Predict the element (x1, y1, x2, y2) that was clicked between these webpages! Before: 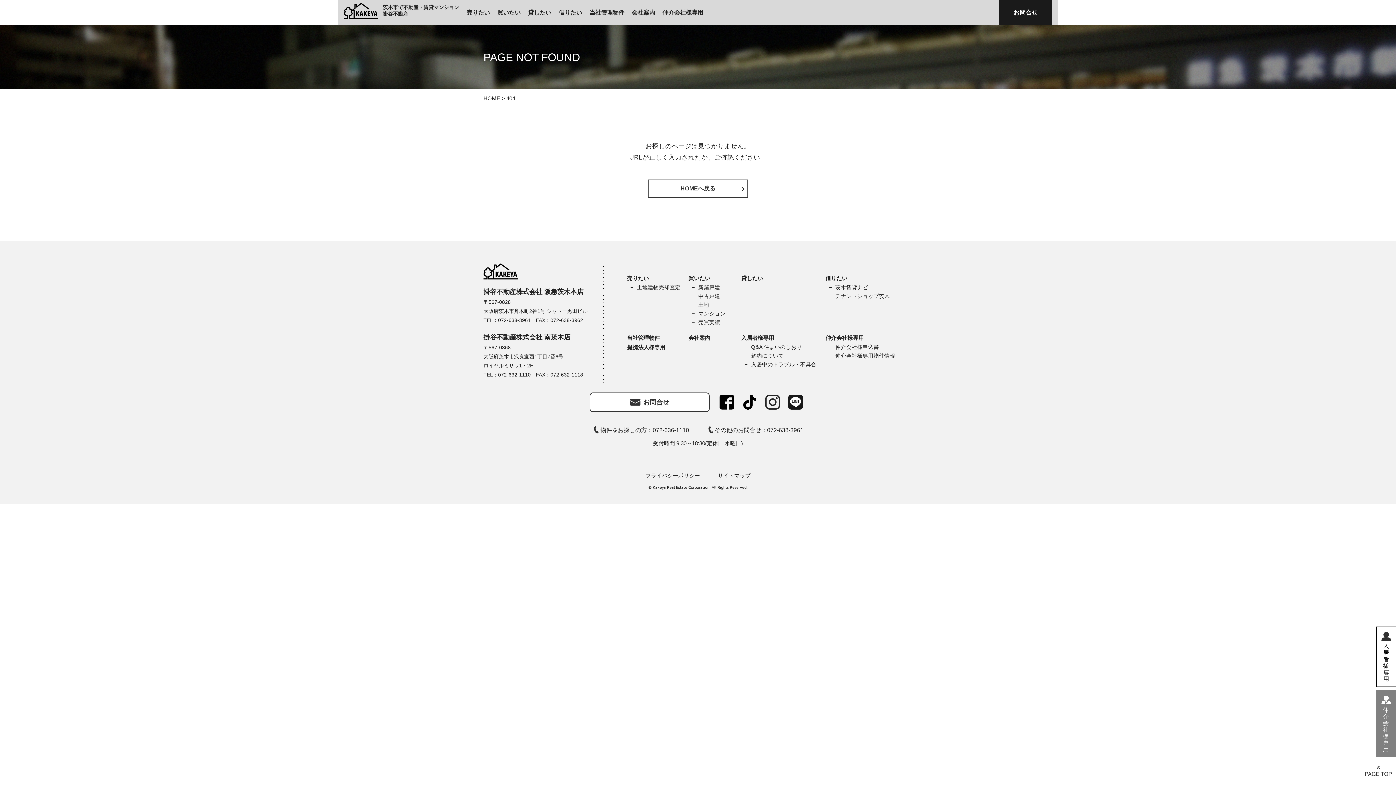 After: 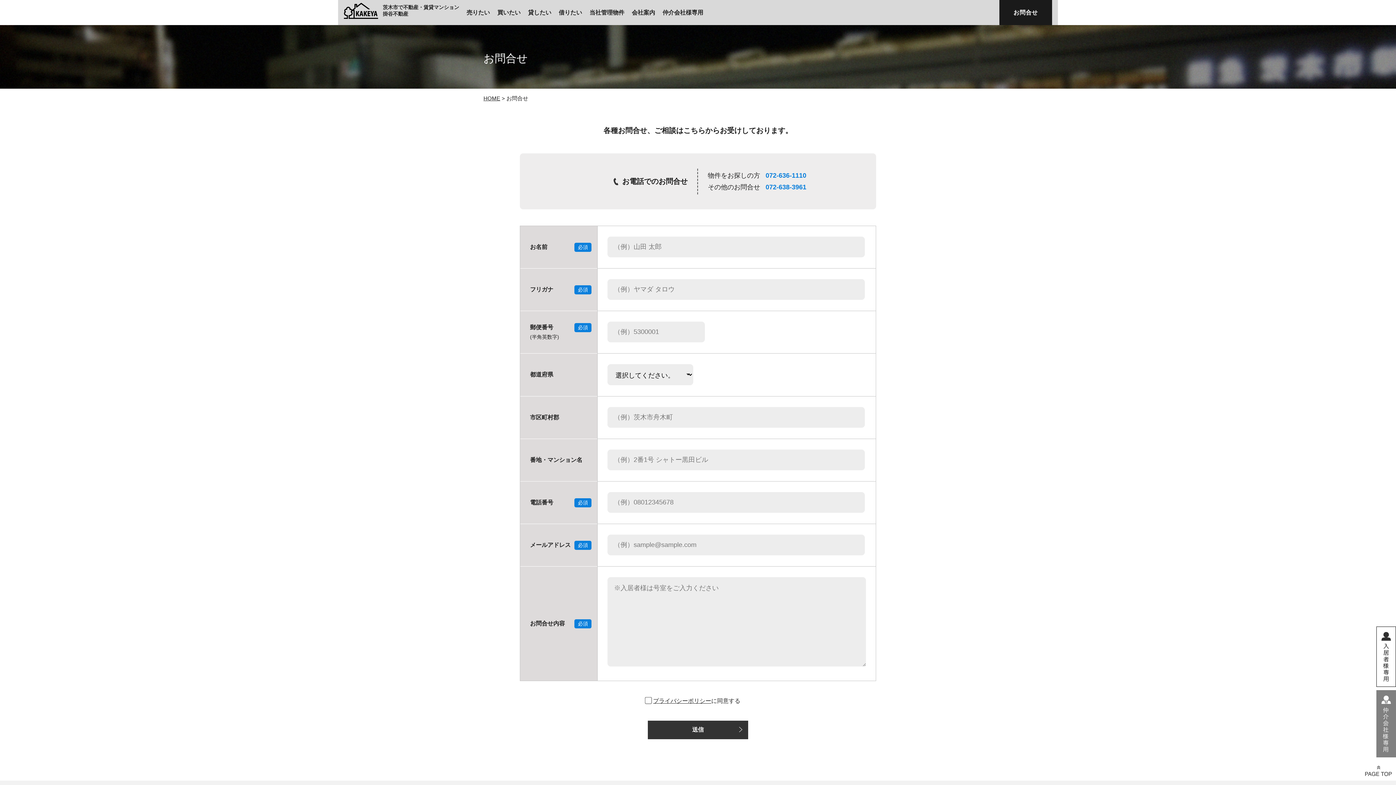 Action: label: お問合せ bbox: (999, 0, 1052, 25)